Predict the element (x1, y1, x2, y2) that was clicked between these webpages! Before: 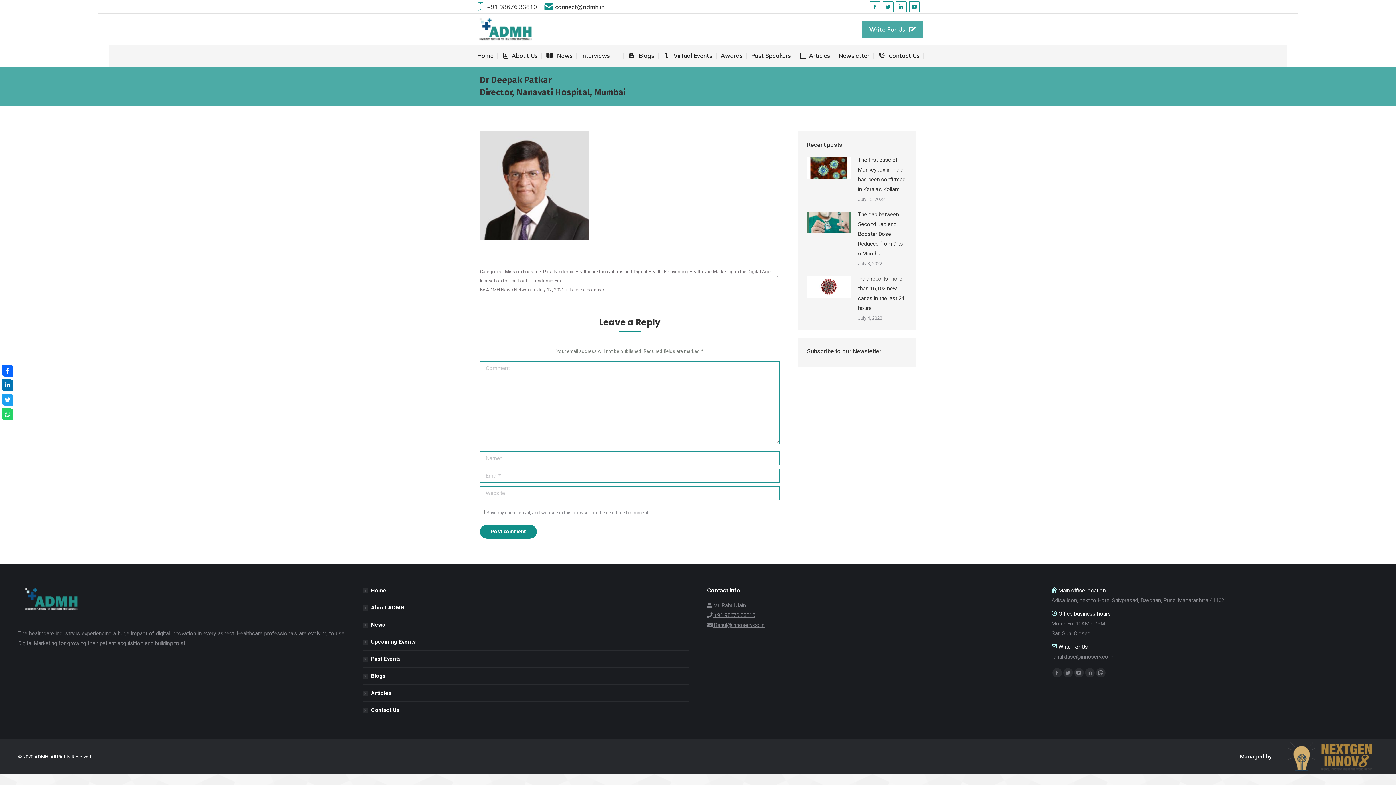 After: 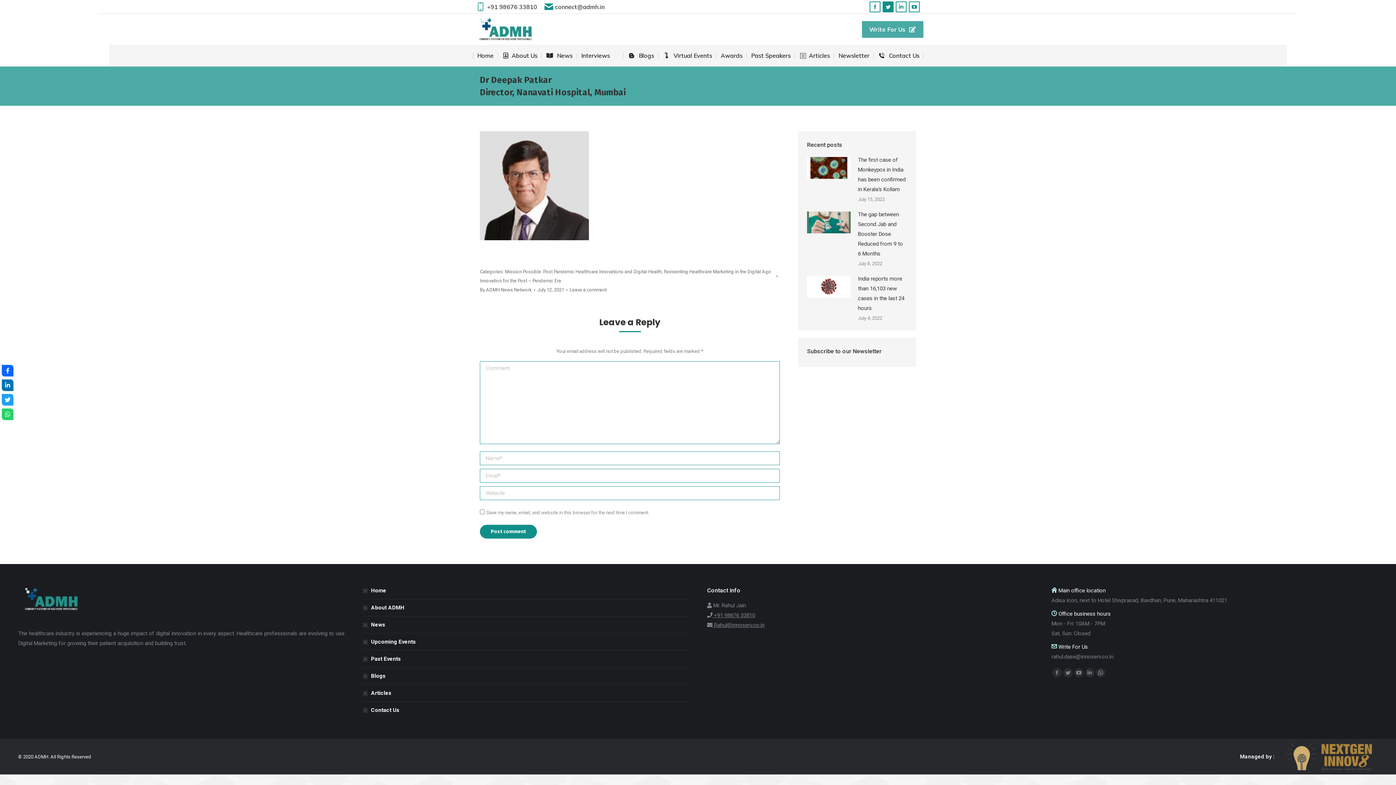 Action: bbox: (882, 1, 893, 12) label: Twitter page opens in new window